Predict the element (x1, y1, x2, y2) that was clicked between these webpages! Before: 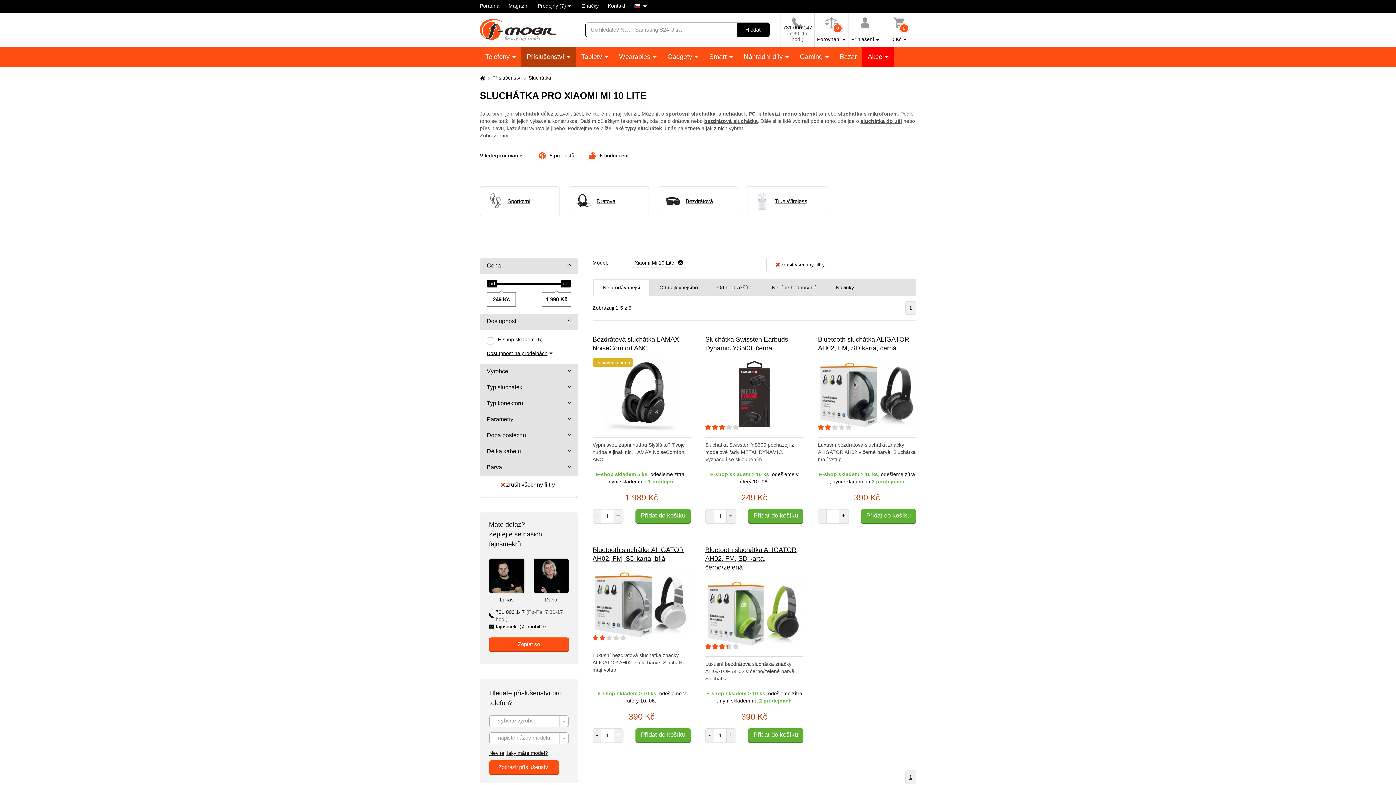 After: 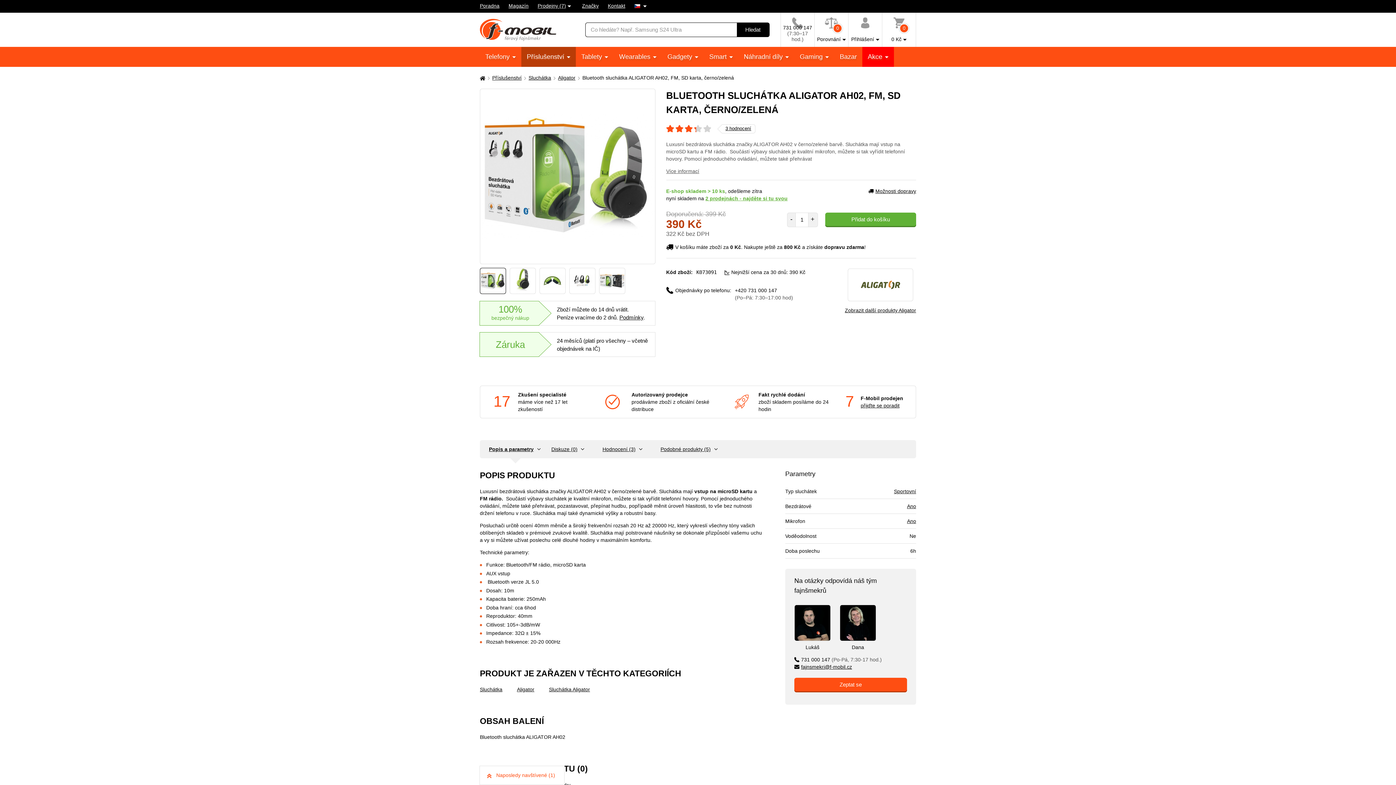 Action: bbox: (705, 545, 803, 651) label: Bluetooth sluchátka ALIGATOR AH02, FM, SD karta, černo/zelená